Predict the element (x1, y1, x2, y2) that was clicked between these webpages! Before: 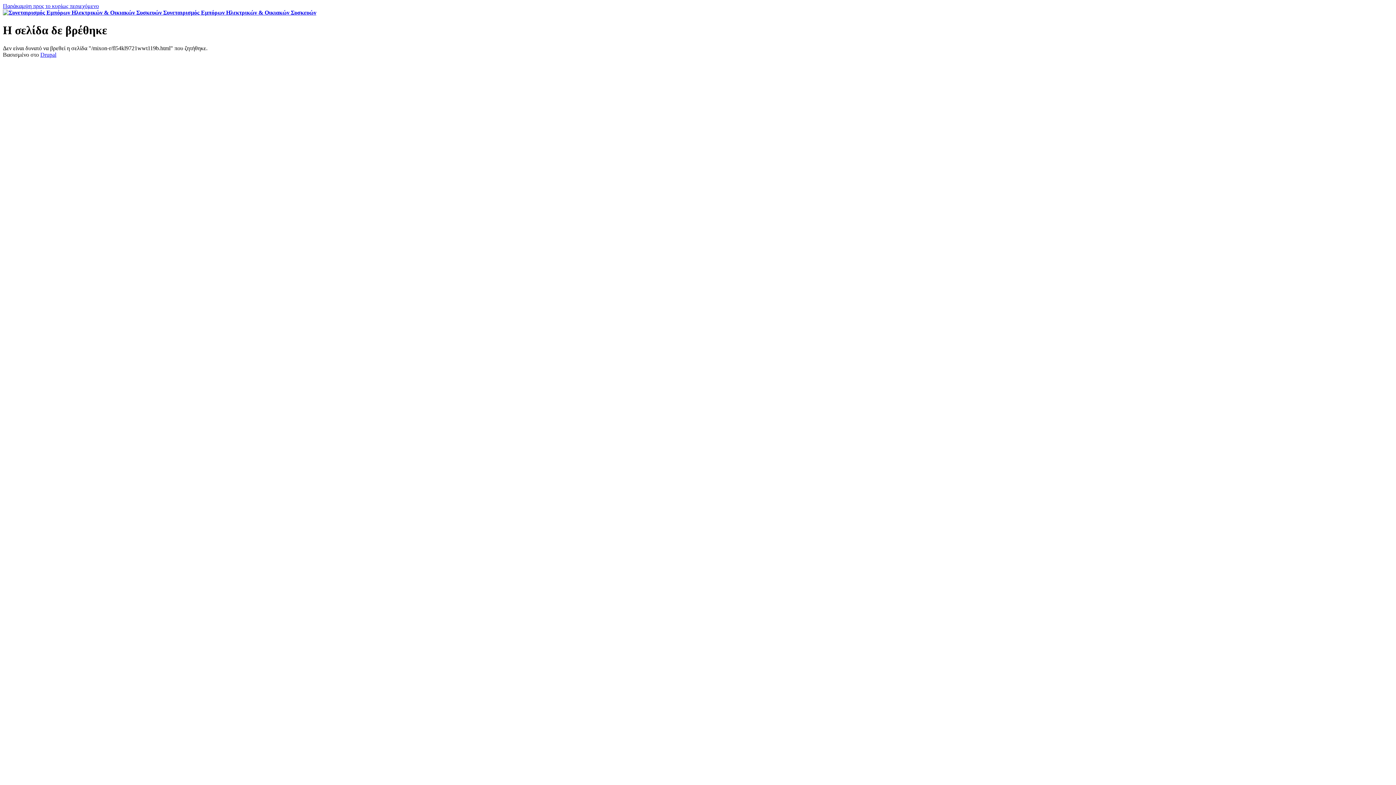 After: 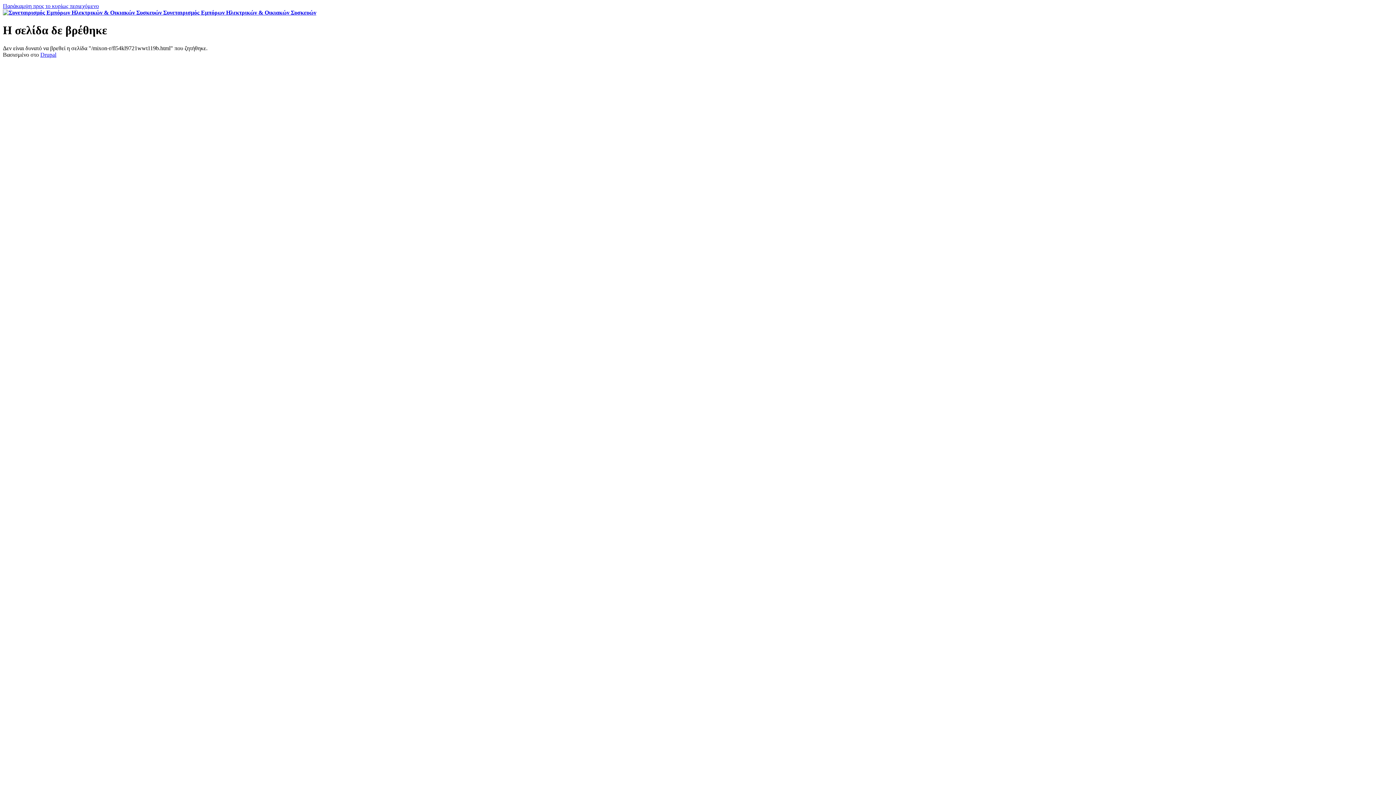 Action: bbox: (2, 2, 98, 9) label: Παράκαμψη προς το κυρίως περιεχόμενο